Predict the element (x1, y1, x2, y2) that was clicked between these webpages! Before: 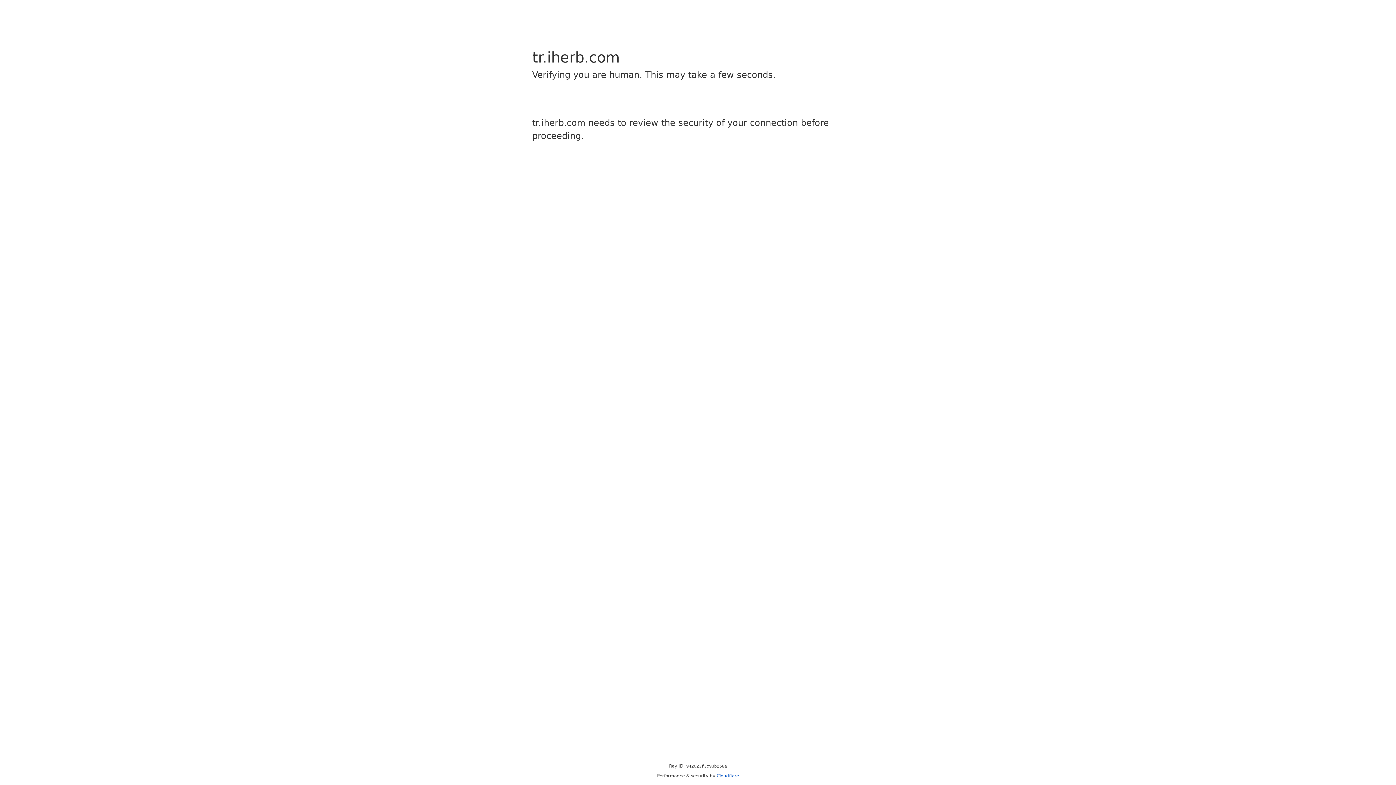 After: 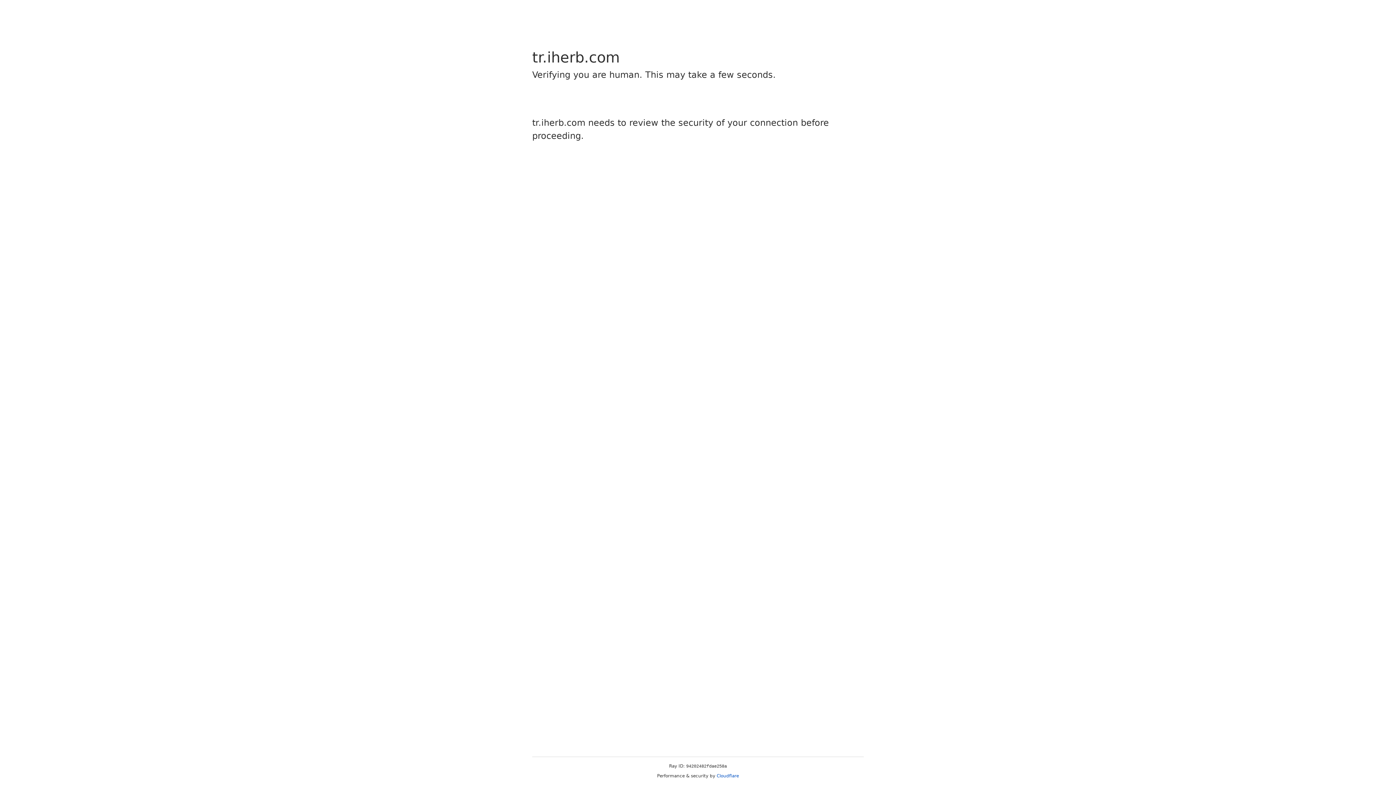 Action: label: Cloudflare bbox: (716, 773, 739, 778)